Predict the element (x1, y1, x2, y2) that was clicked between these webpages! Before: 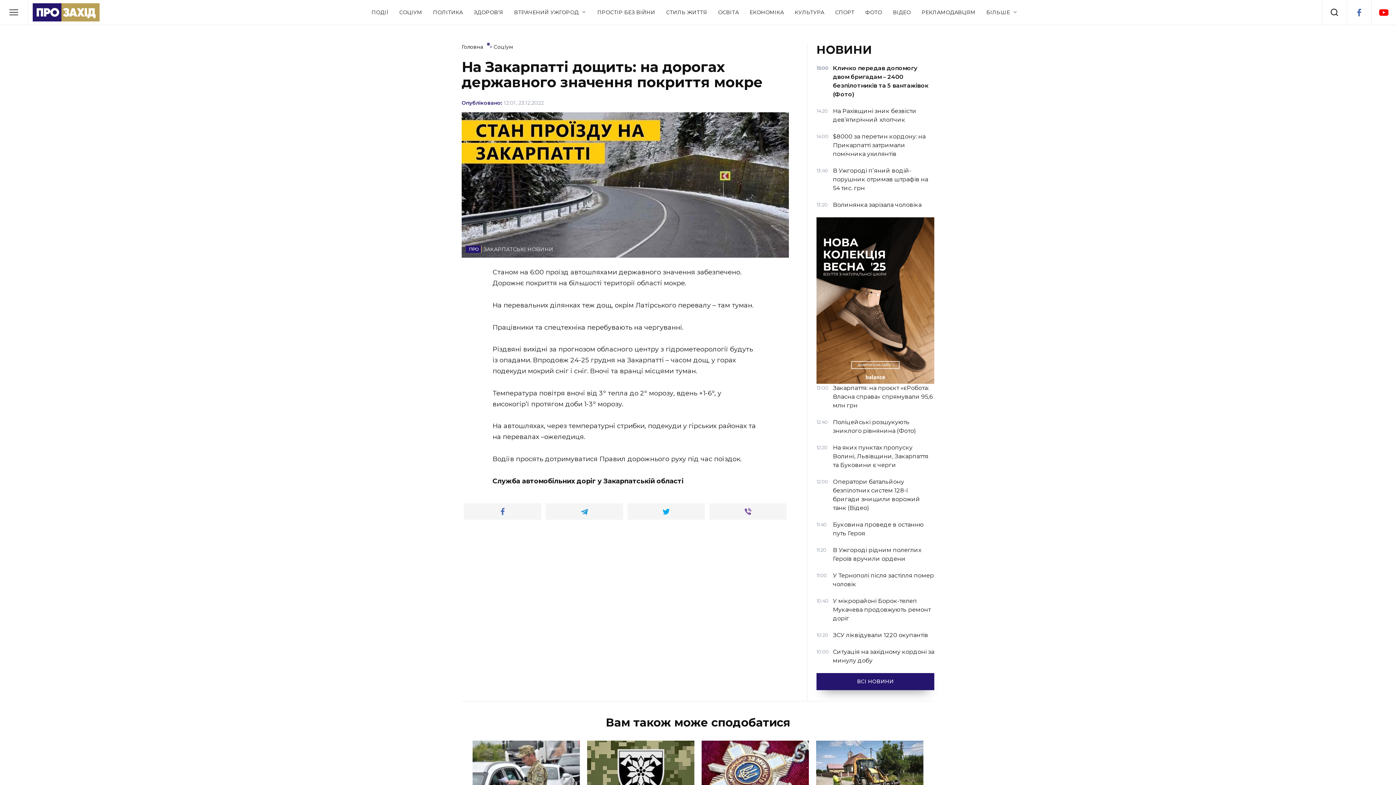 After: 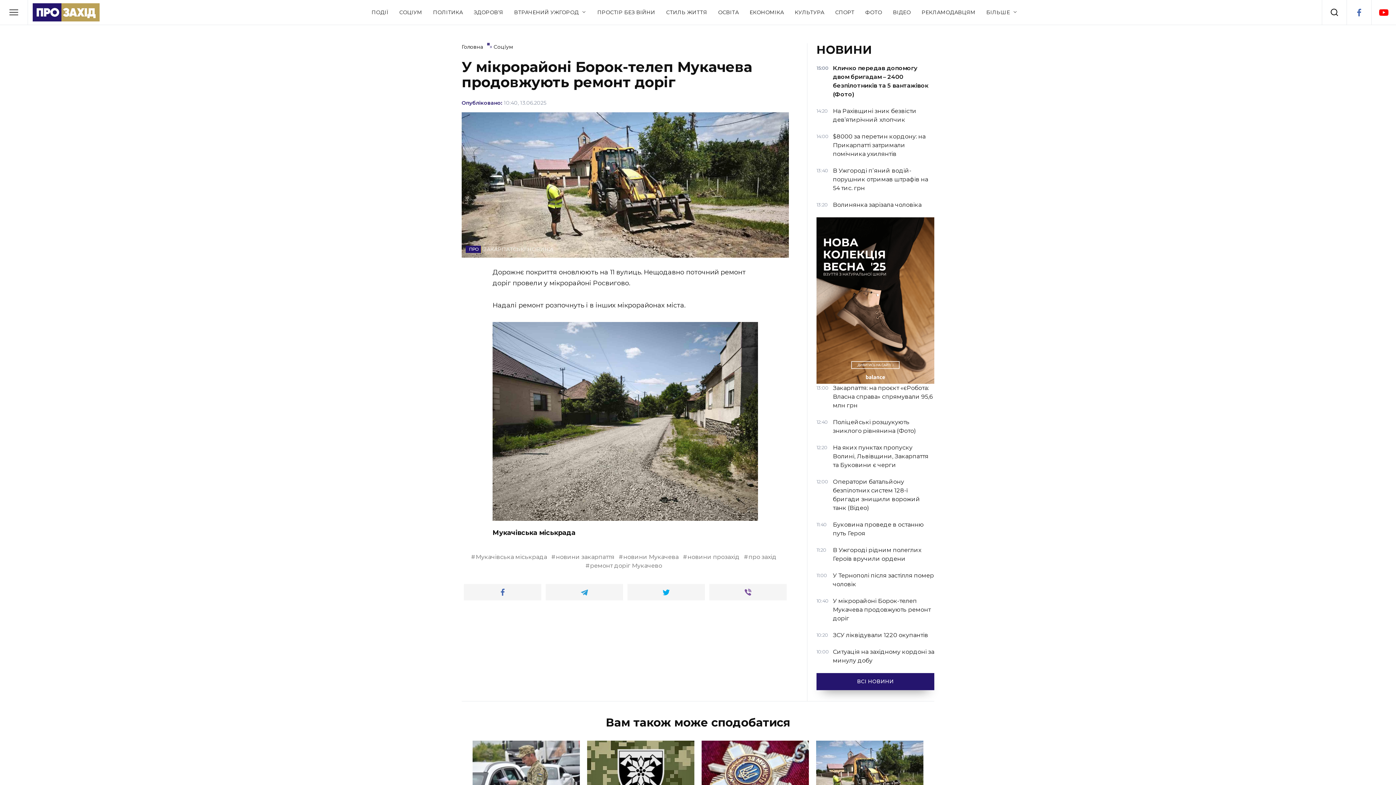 Action: label: У мікрорайоні Борок-телеп Мукачева продовжують ремонт доріг bbox: (833, 597, 930, 622)